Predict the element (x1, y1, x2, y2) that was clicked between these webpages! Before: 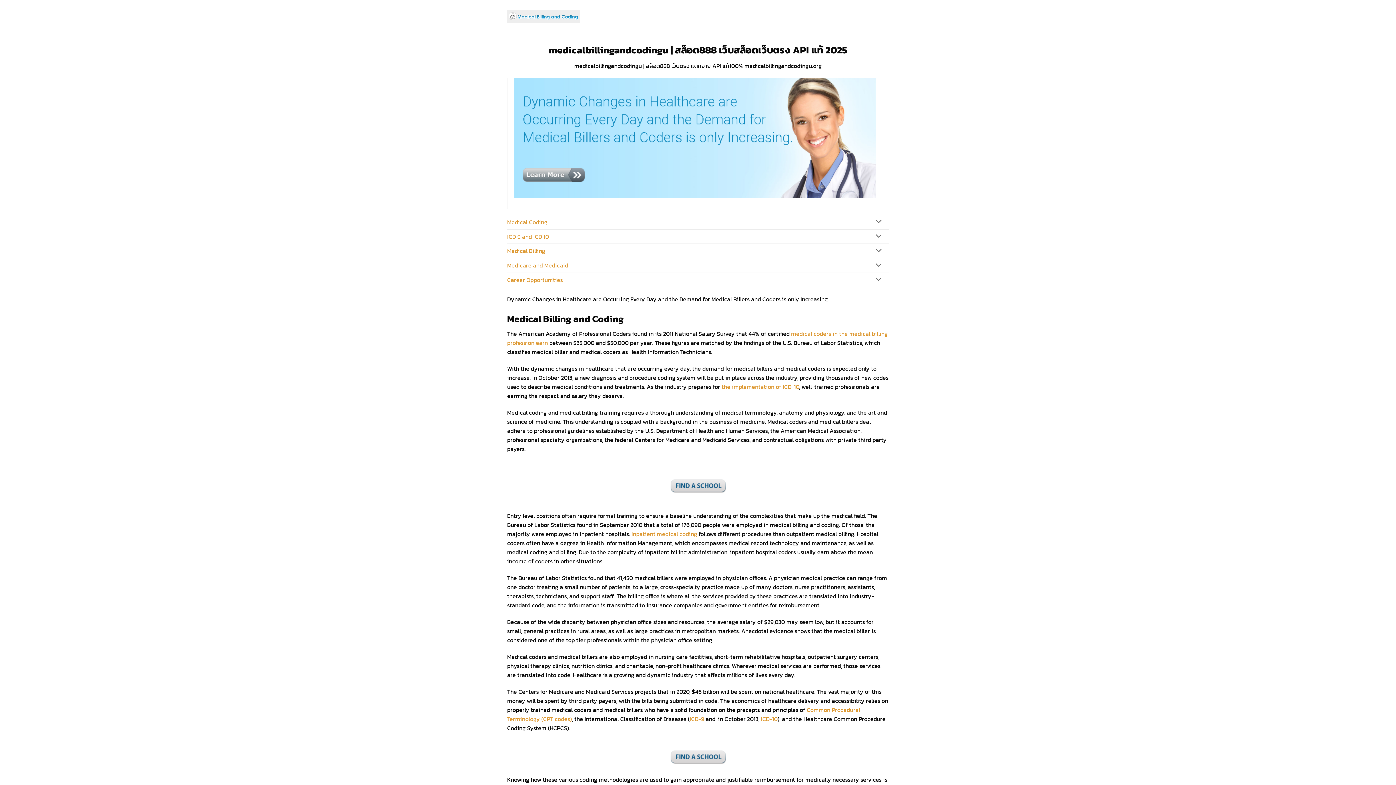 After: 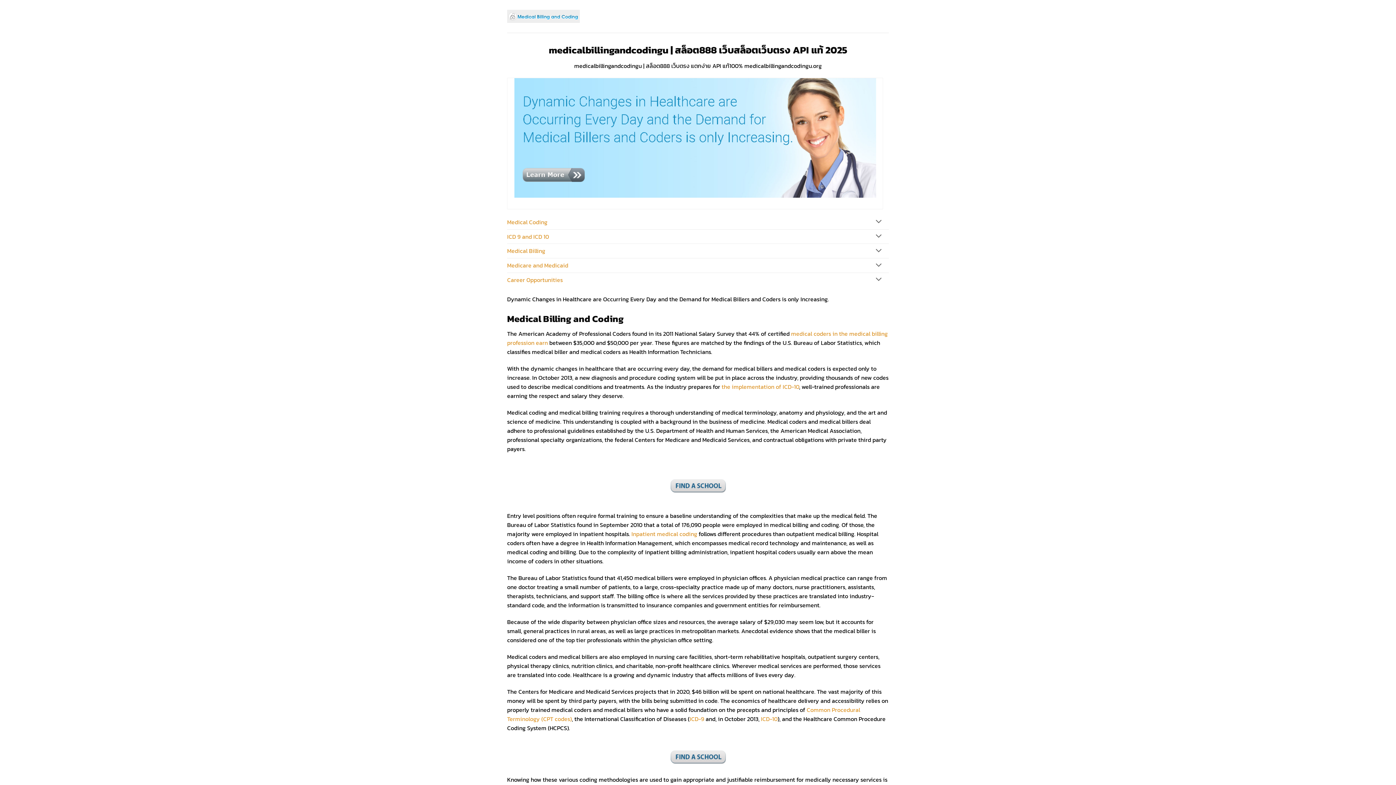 Action: label: 
 bbox: (507, 749, 889, 766)